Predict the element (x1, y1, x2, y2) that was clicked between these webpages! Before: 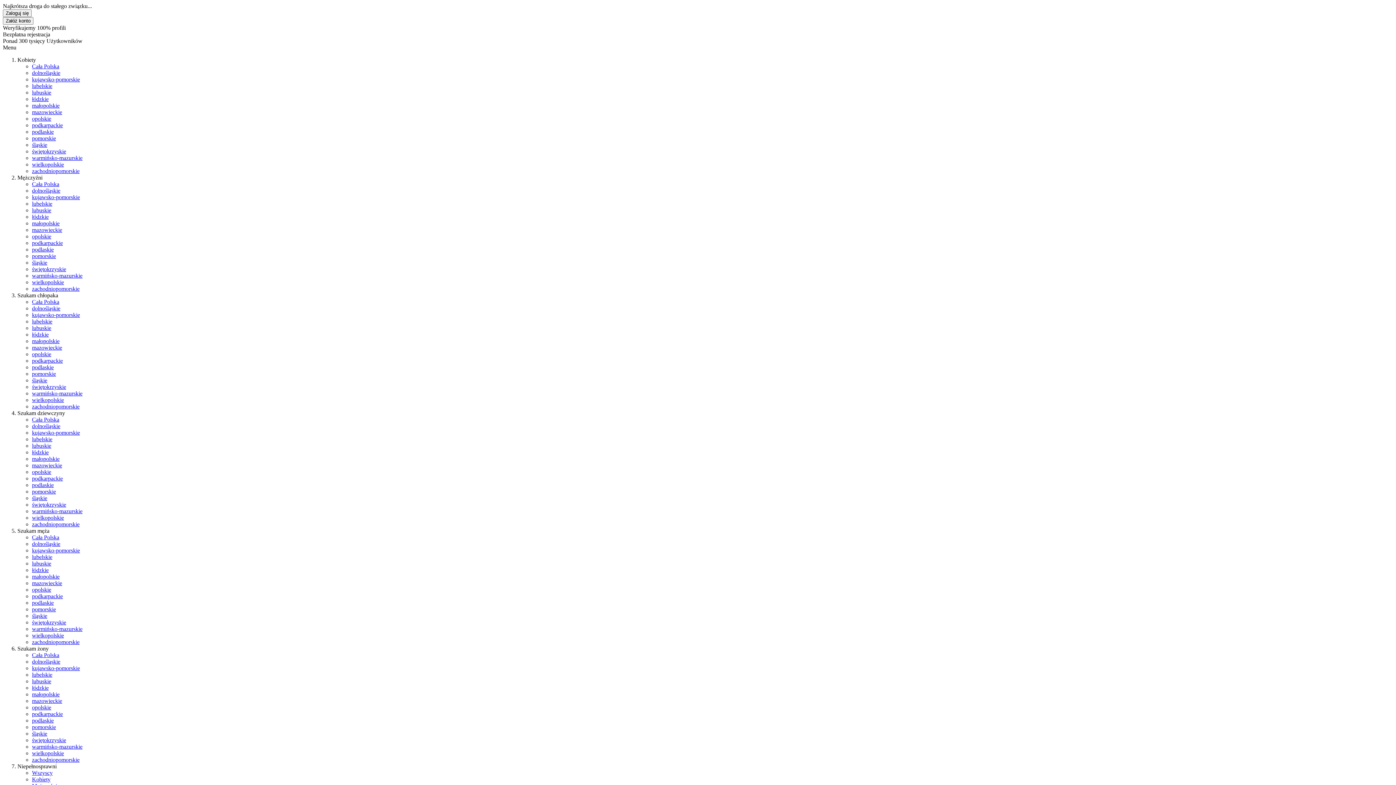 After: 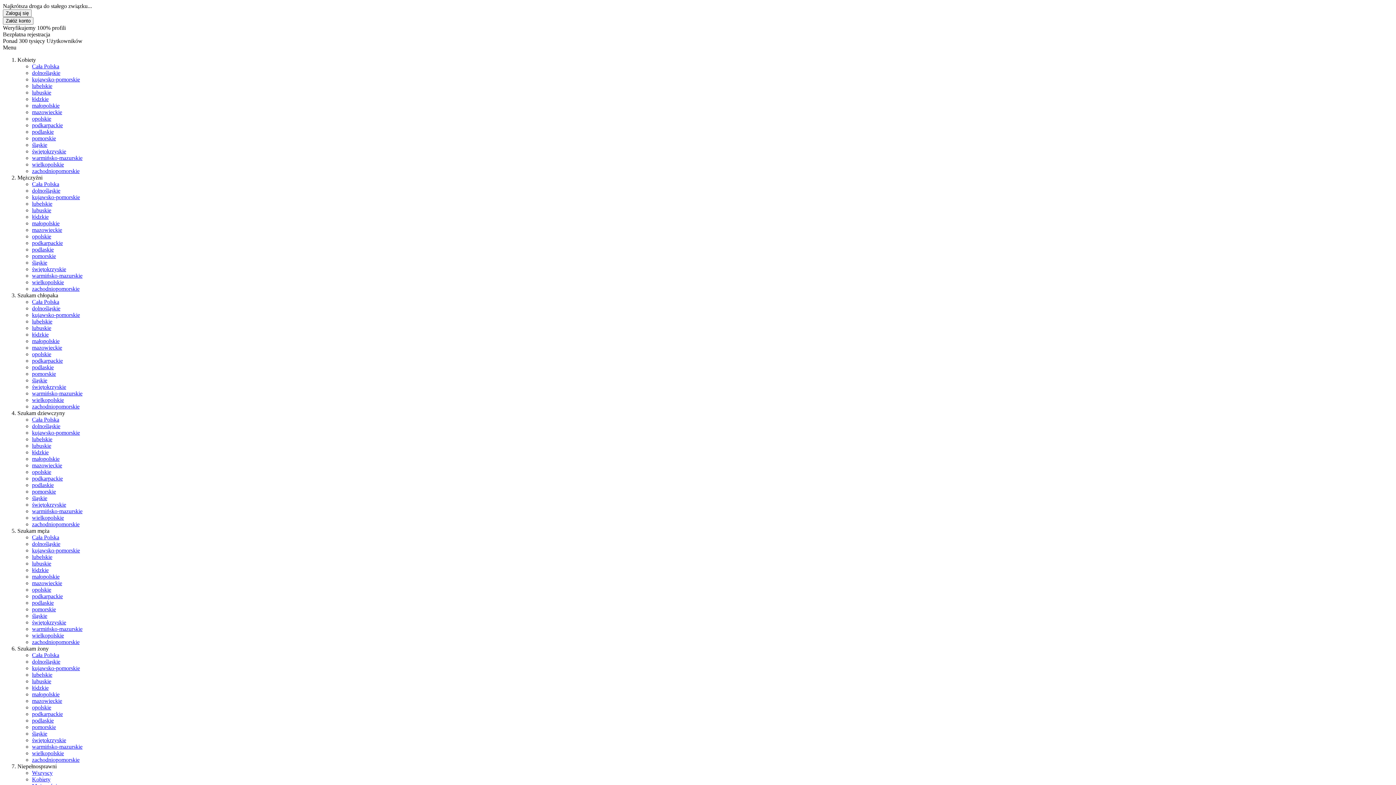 Action: bbox: (32, 312, 80, 318) label: kujawsko-pomorskie